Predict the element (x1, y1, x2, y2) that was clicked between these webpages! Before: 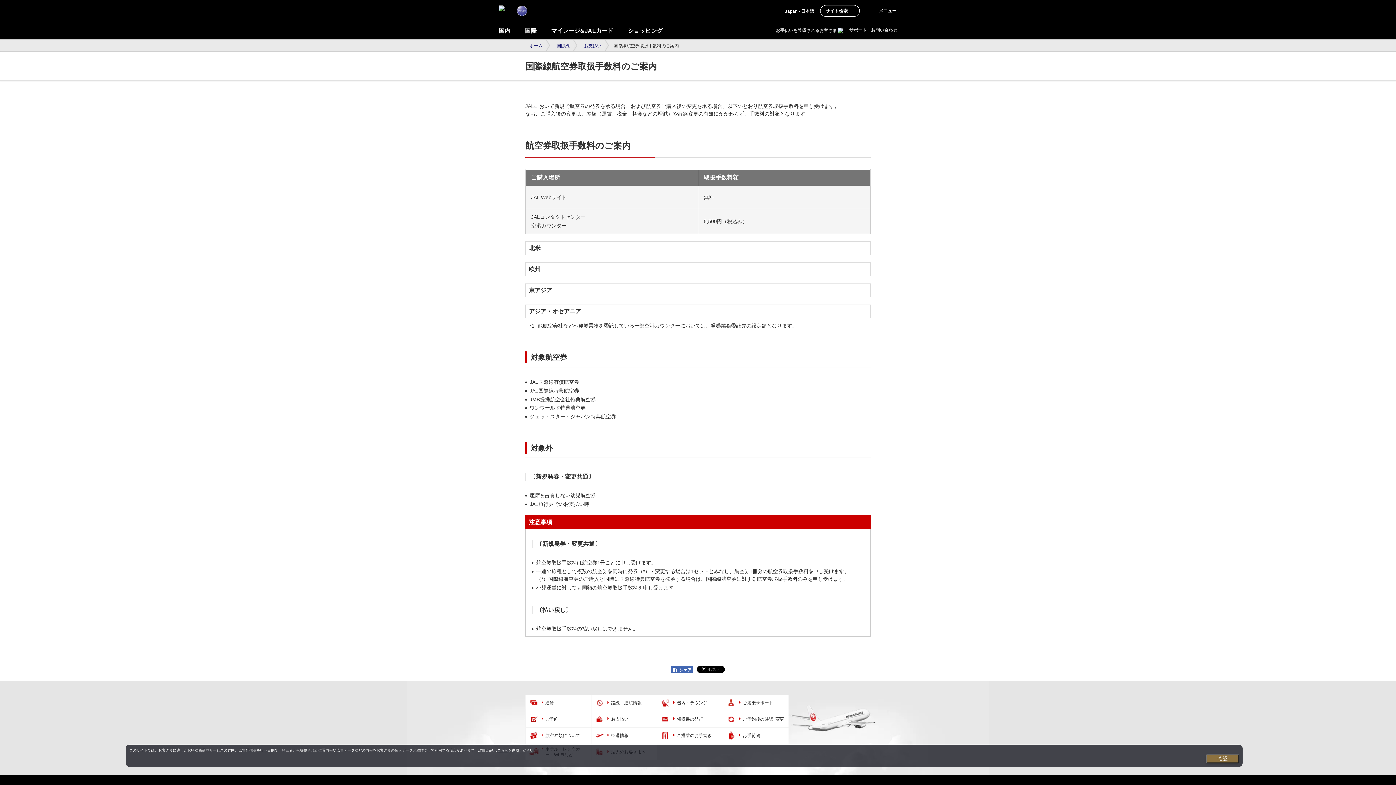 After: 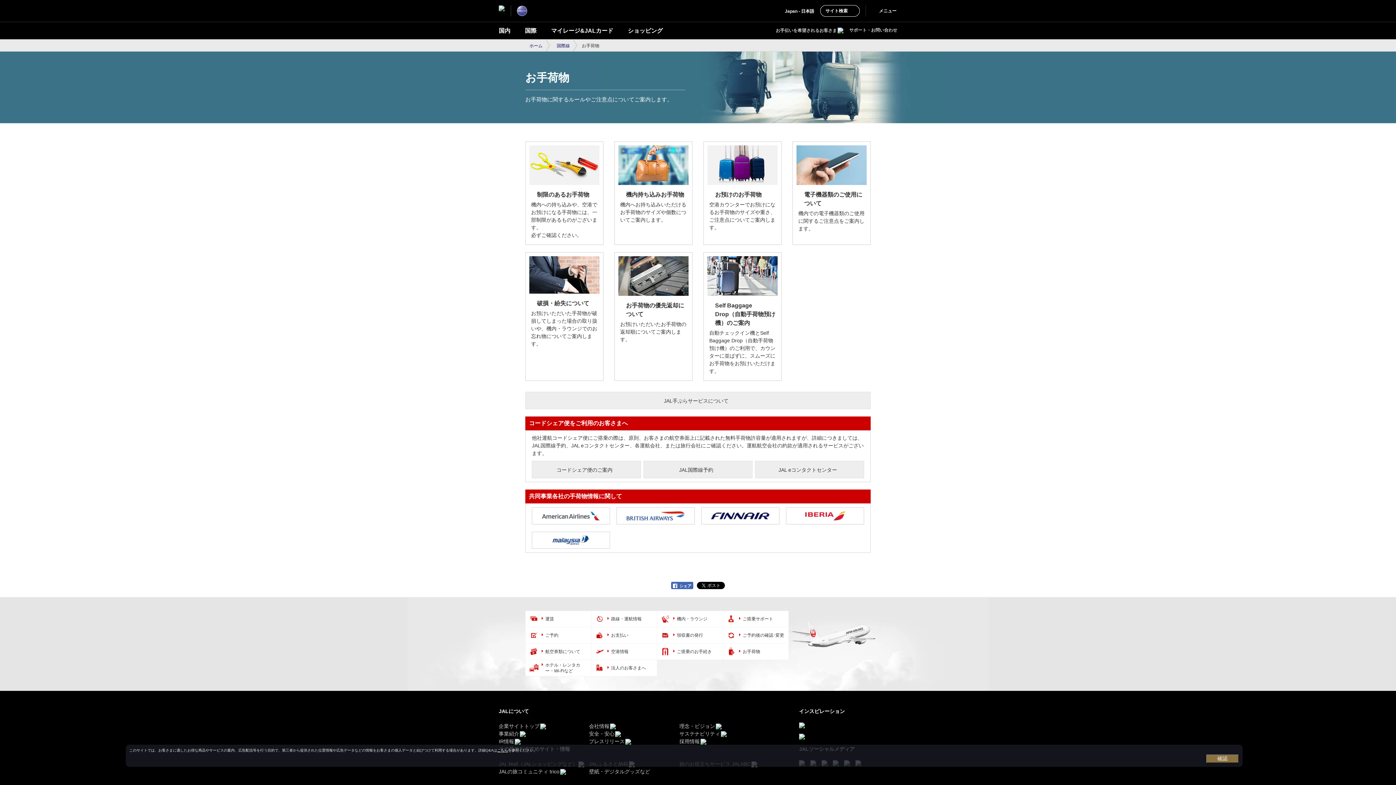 Action: bbox: (722, 727, 788, 744) label: お手荷物